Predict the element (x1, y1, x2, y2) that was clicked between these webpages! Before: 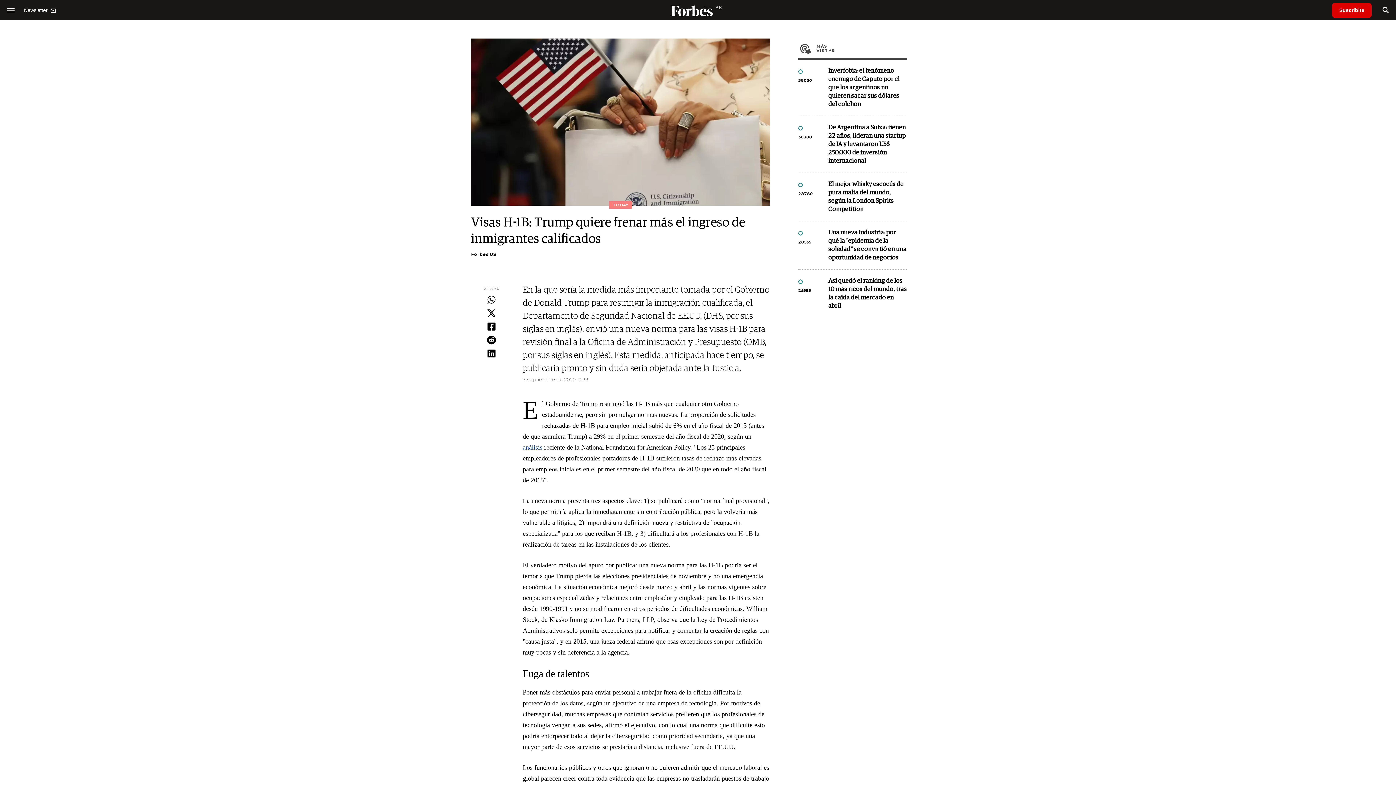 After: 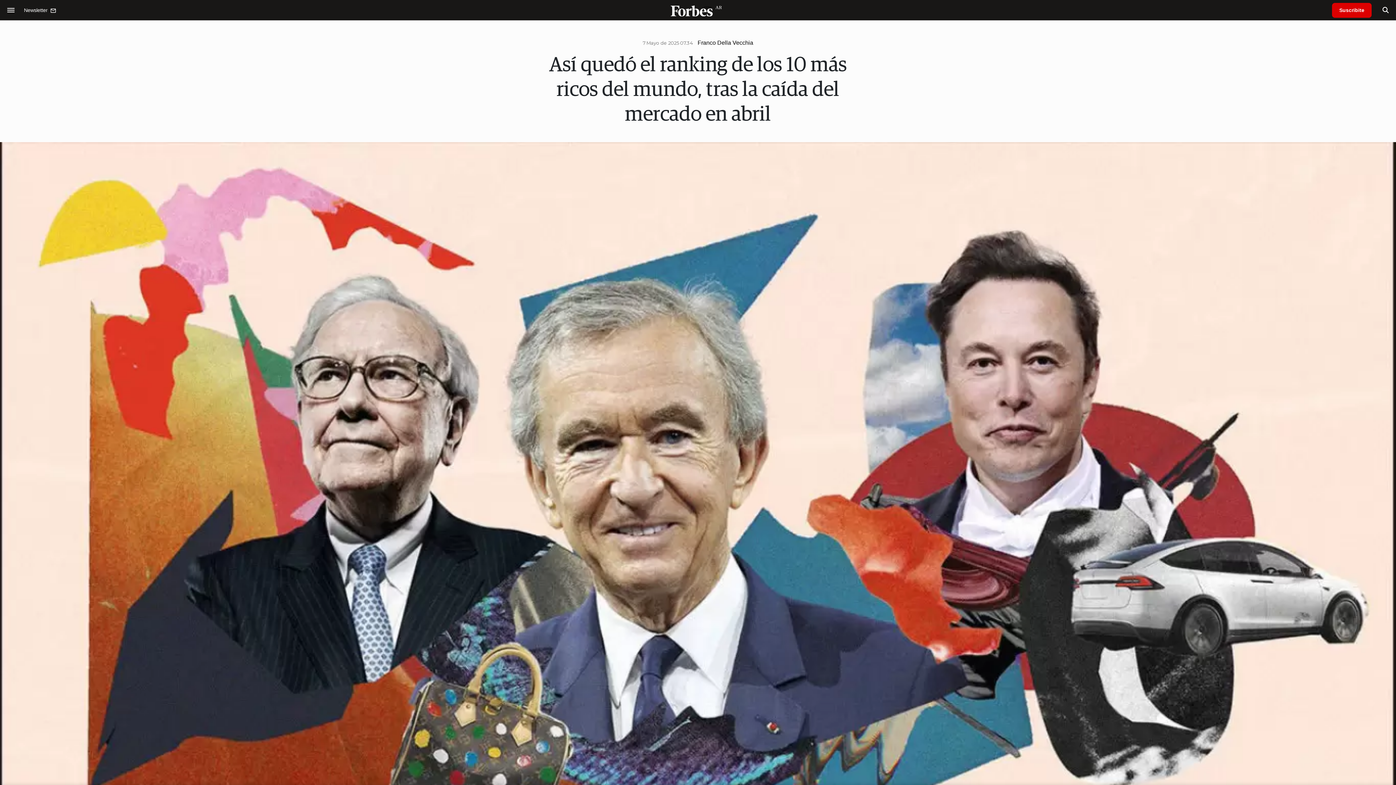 Action: bbox: (828, 417, 907, 450) label: Así quedó el ranking de los 10 más ricos del mundo, tras la caída del mercado en abril